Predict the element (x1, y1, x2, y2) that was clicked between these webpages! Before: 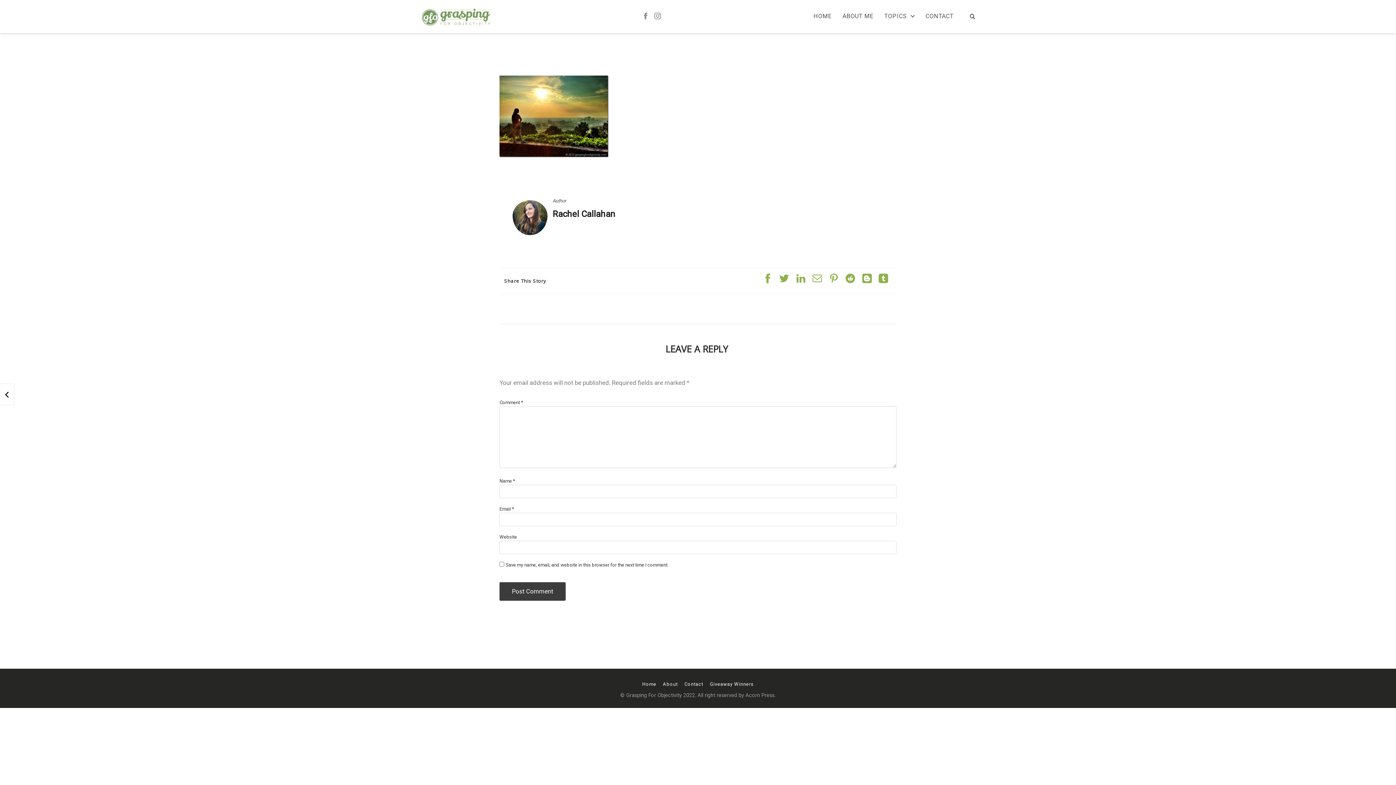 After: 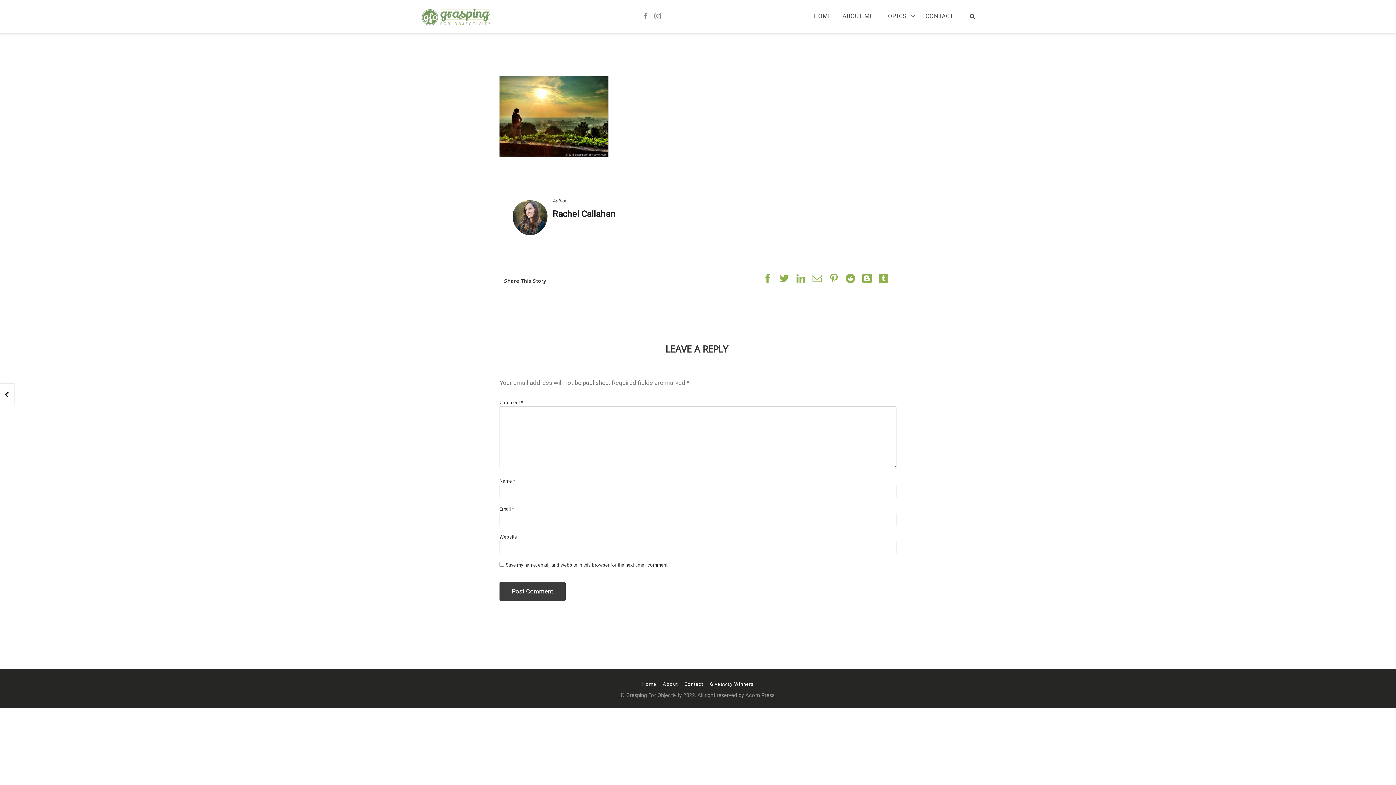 Action: bbox: (796, 278, 805, 284)